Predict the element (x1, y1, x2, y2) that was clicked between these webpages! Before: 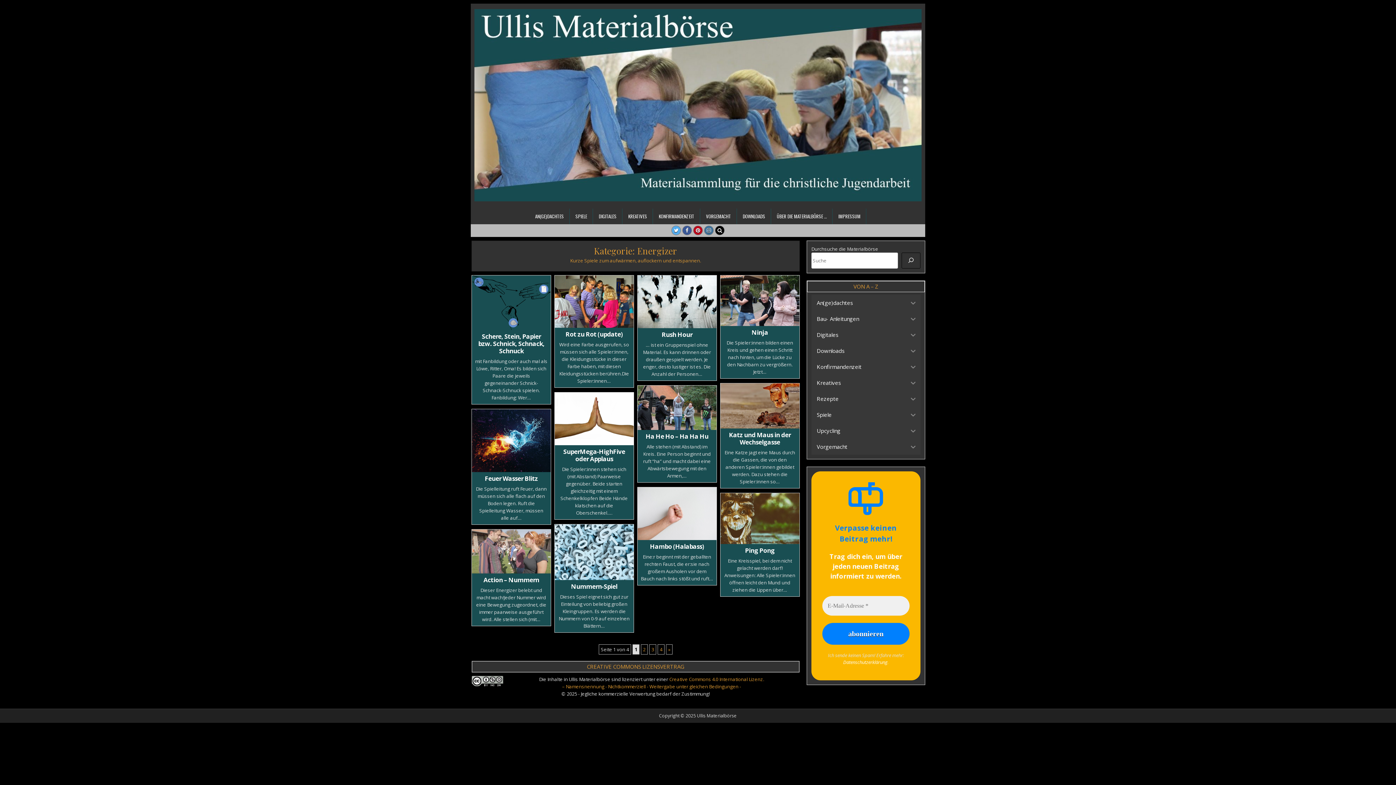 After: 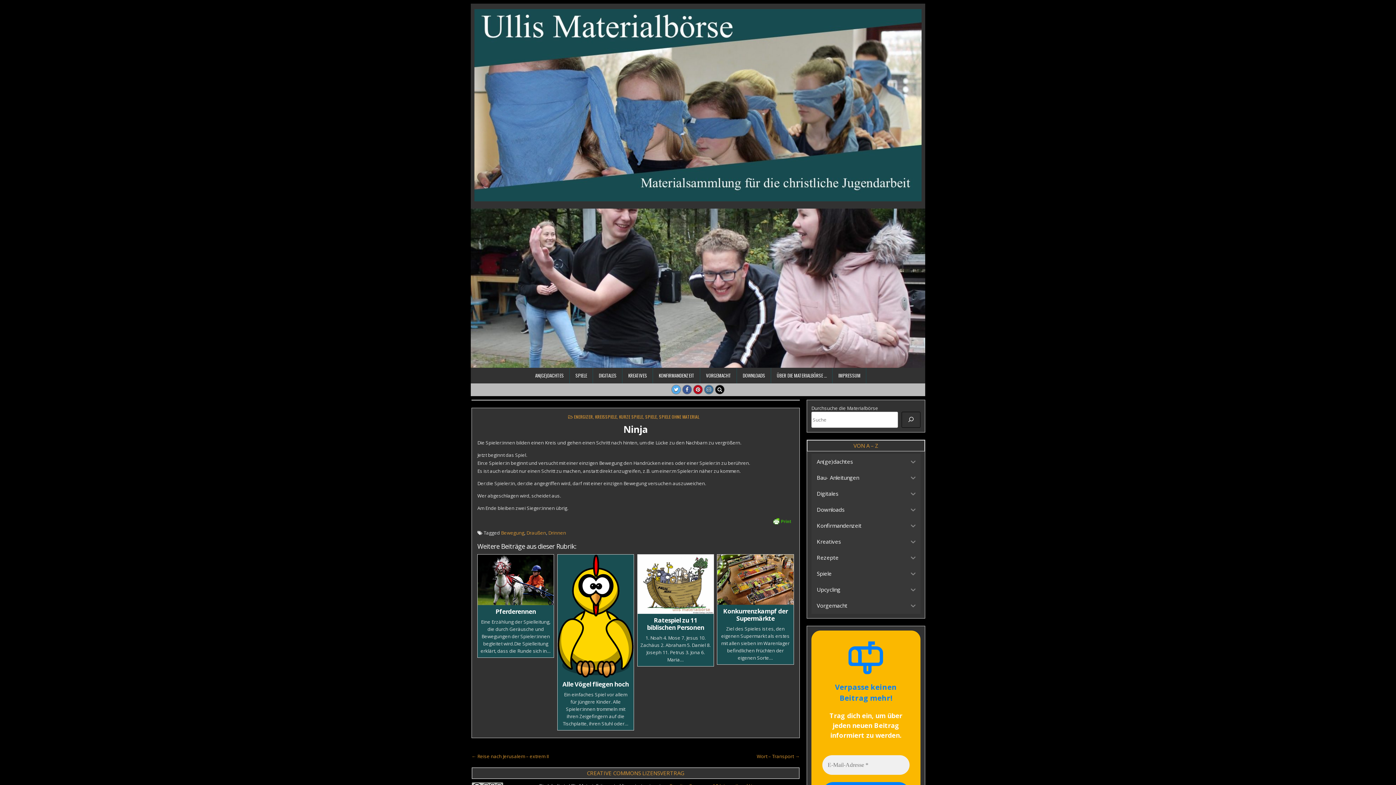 Action: bbox: (720, 275, 799, 326)